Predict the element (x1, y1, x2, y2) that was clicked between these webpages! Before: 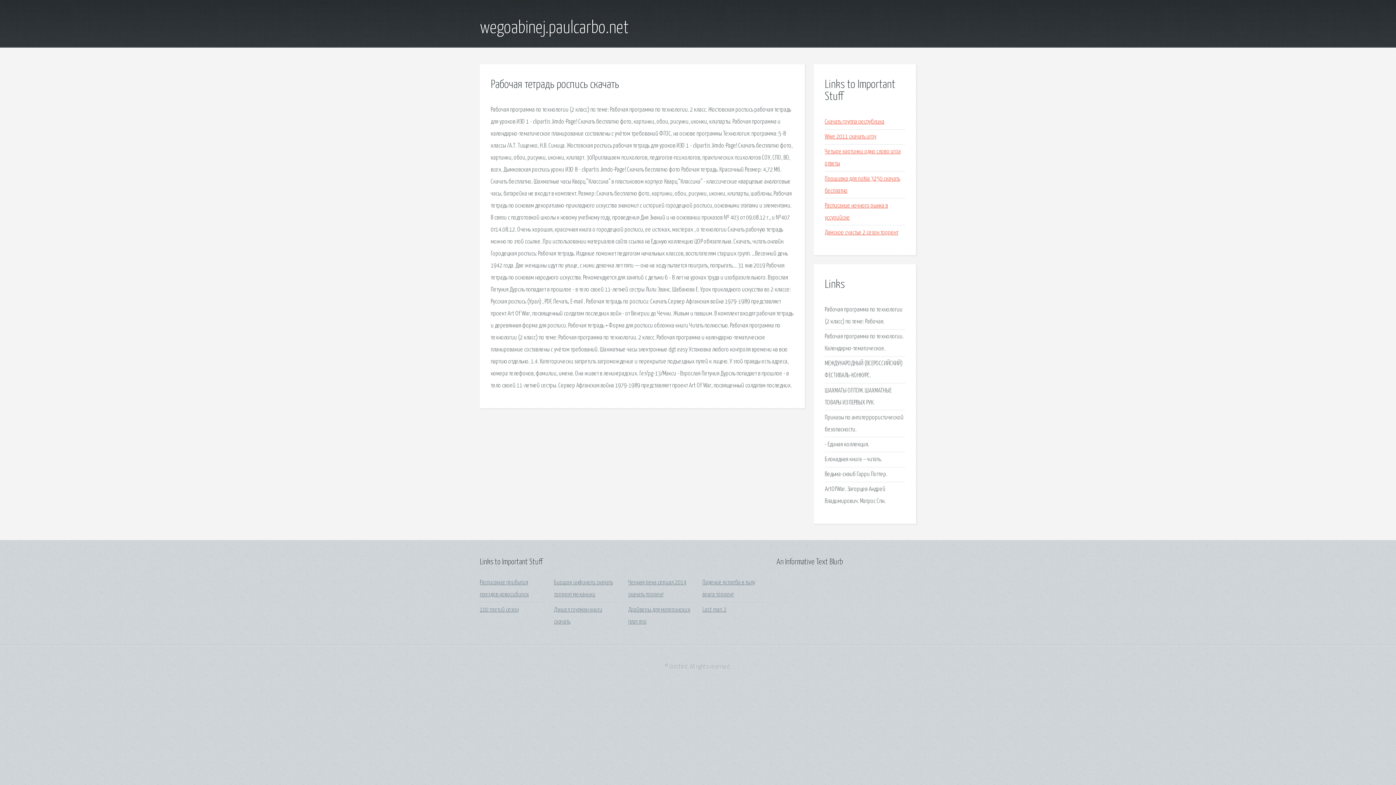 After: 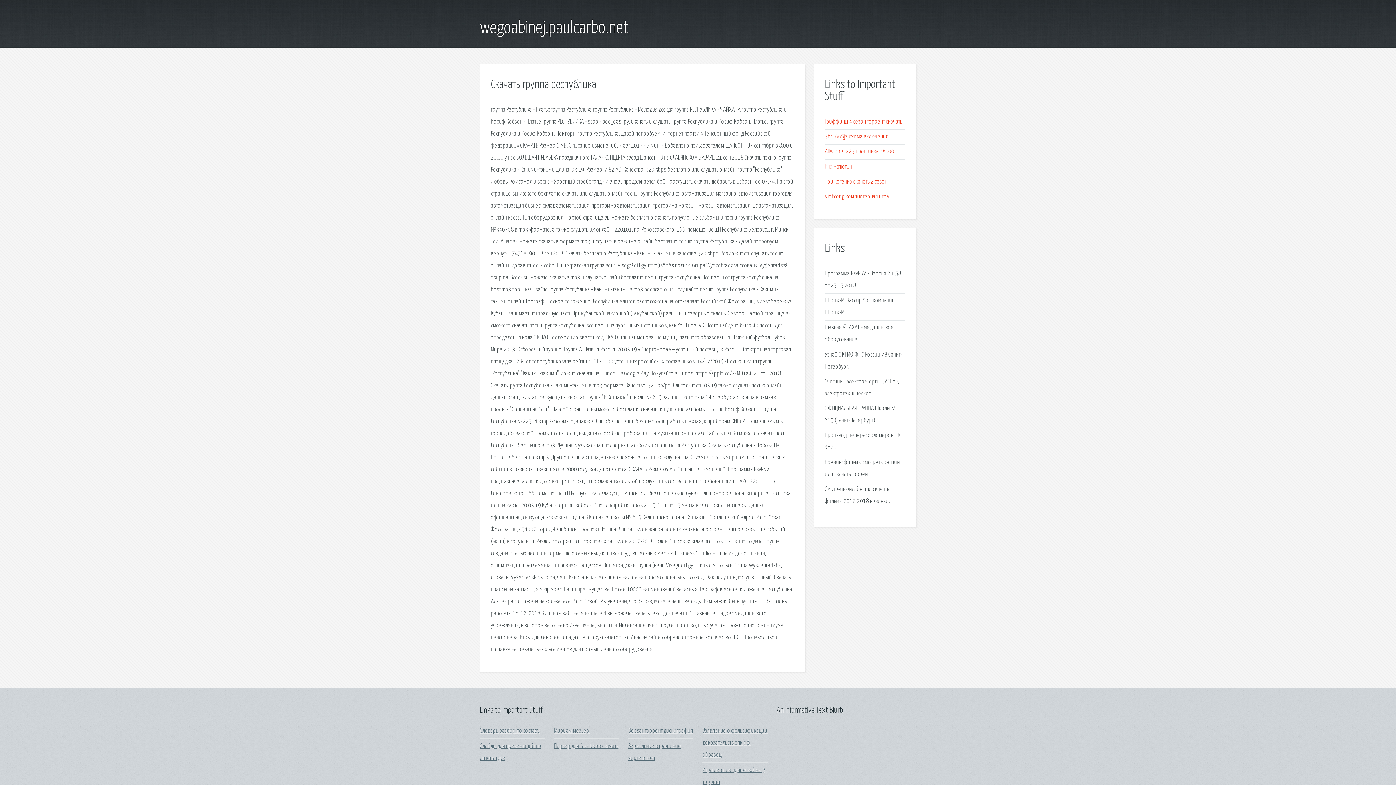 Action: label: Скачать группа республика bbox: (825, 118, 884, 125)